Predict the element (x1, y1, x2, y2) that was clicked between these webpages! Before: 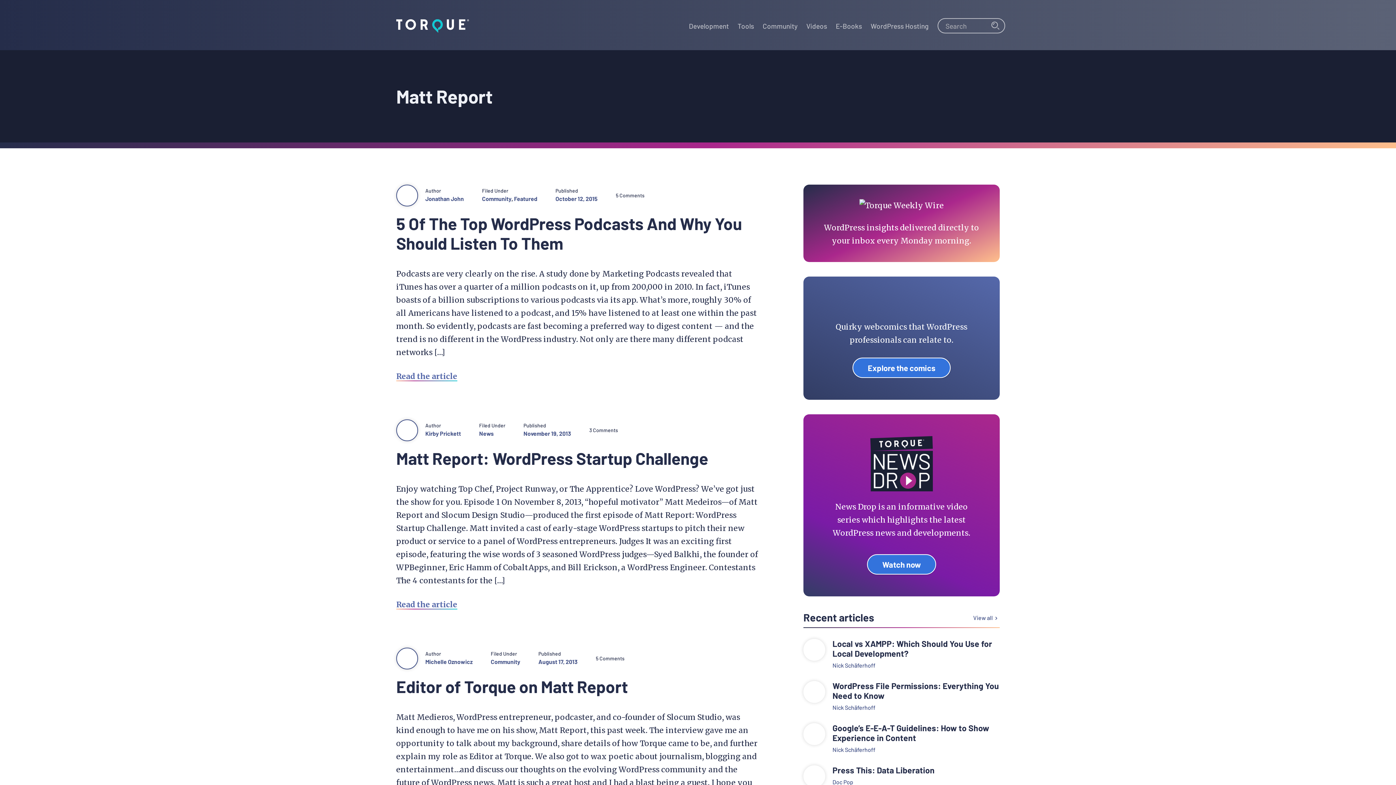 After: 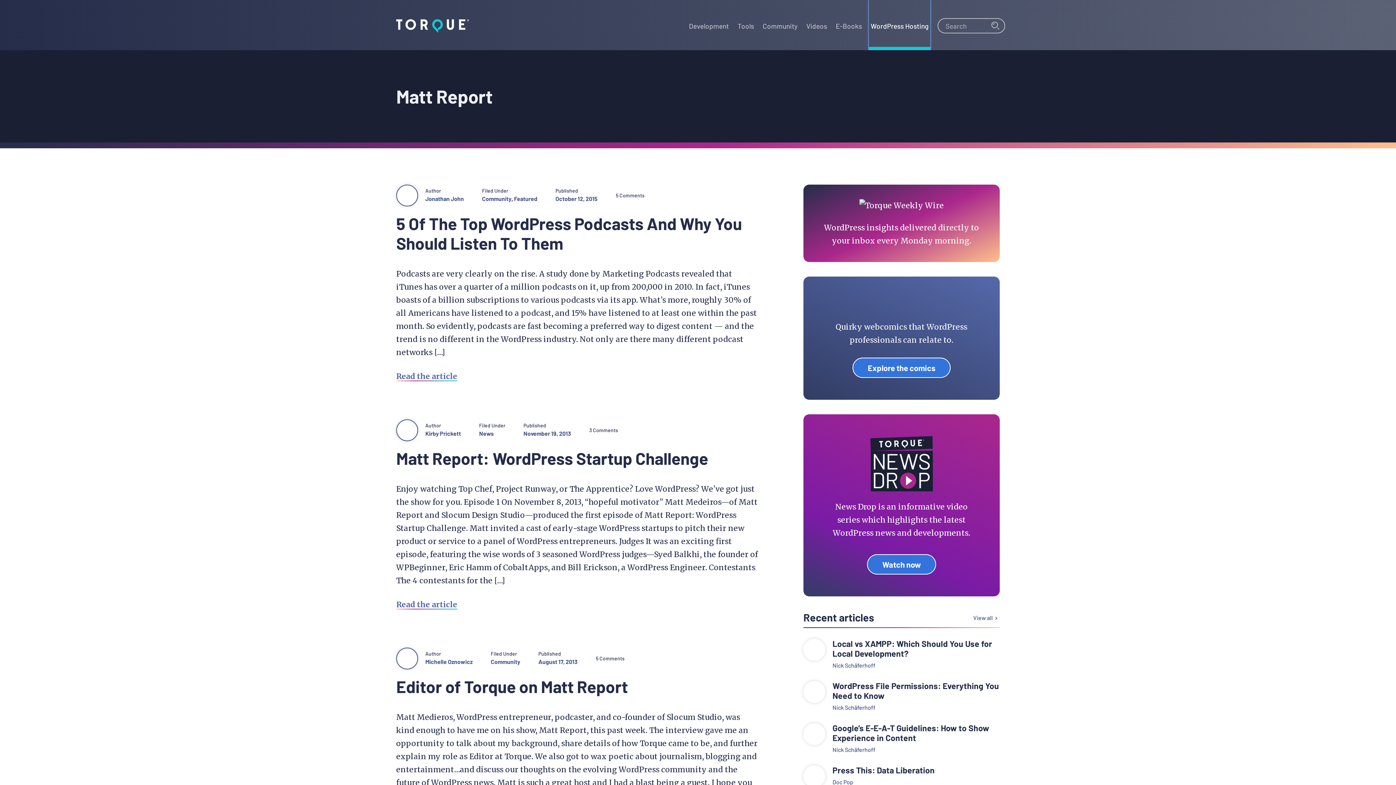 Action: label: WordPress Hosting bbox: (869, 0, 930, 49)